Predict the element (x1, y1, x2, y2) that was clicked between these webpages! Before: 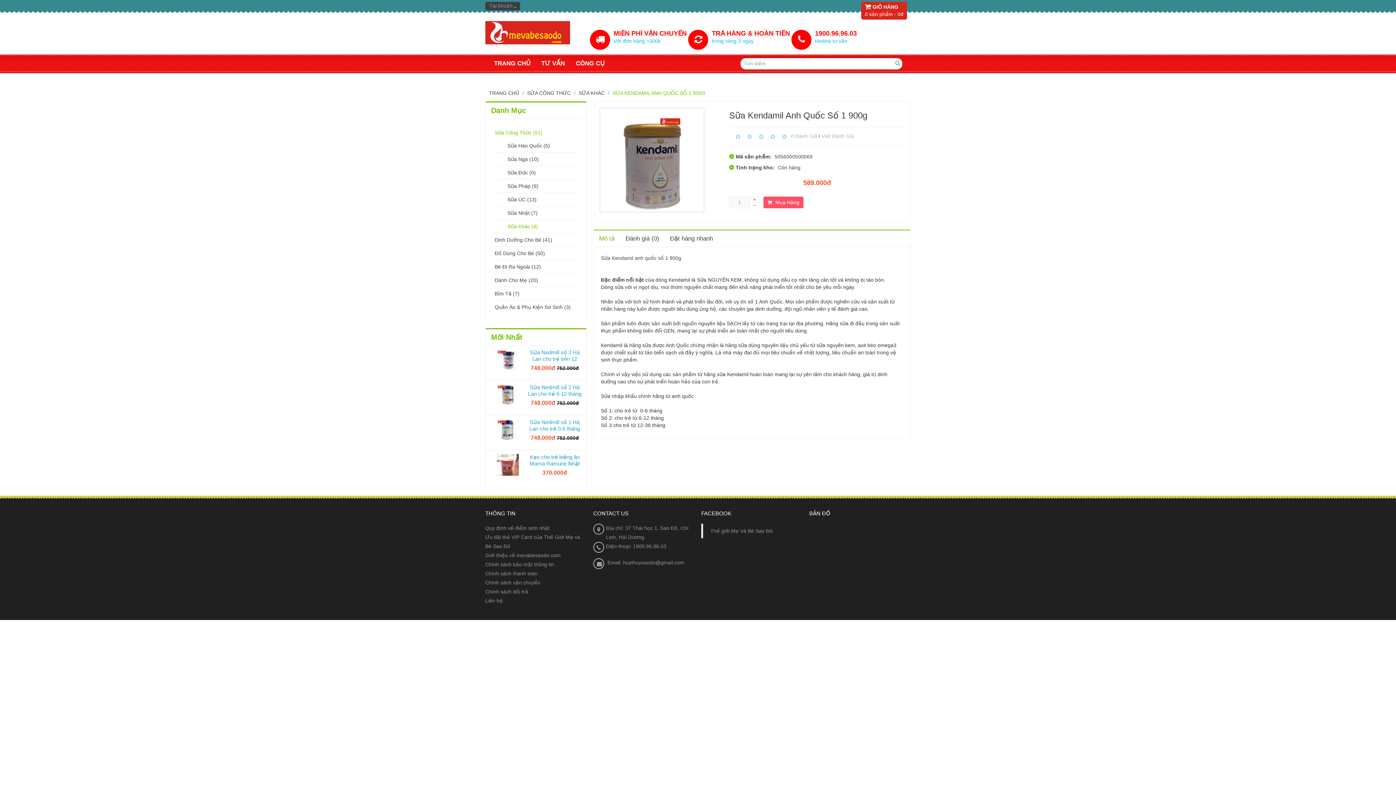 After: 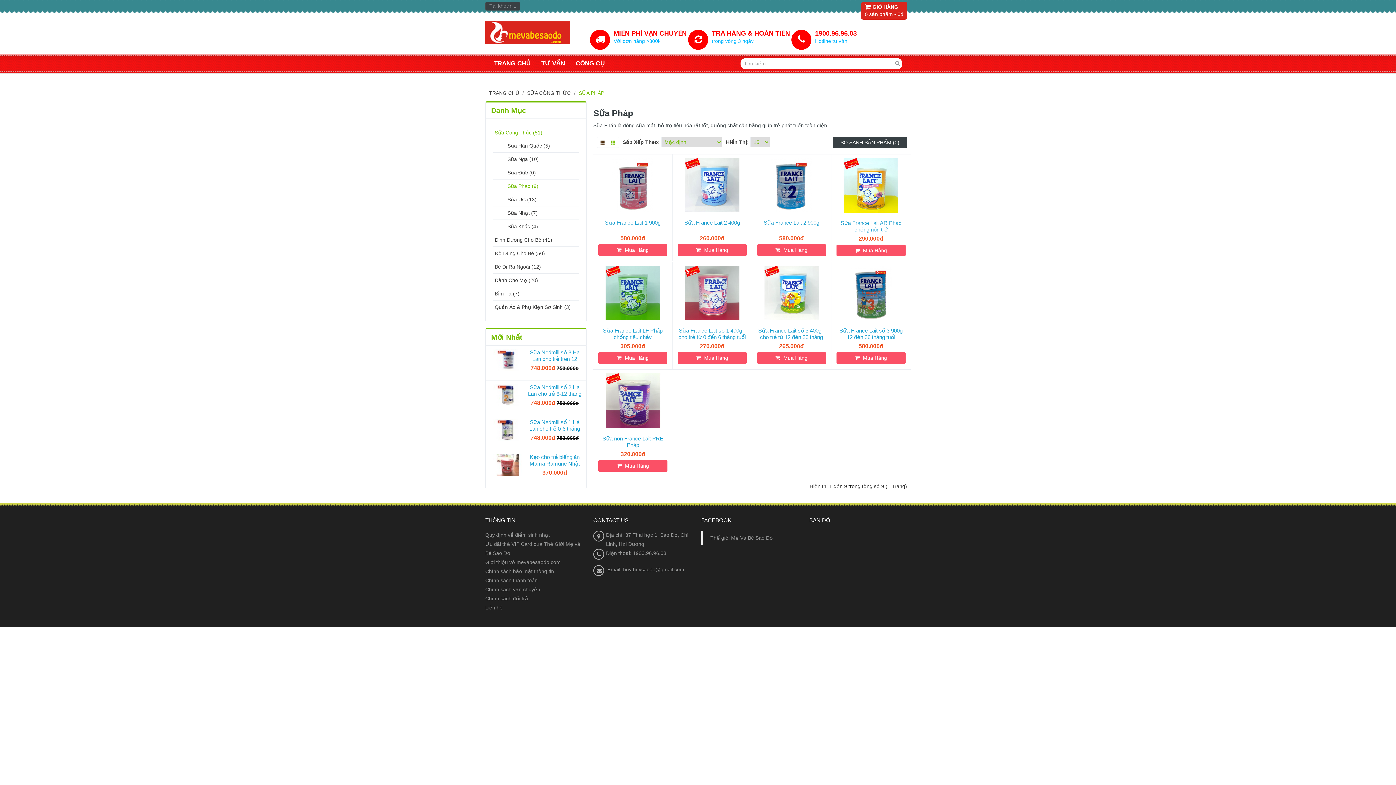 Action: bbox: (493, 179, 540, 192) label: Sữa Pháp (9)